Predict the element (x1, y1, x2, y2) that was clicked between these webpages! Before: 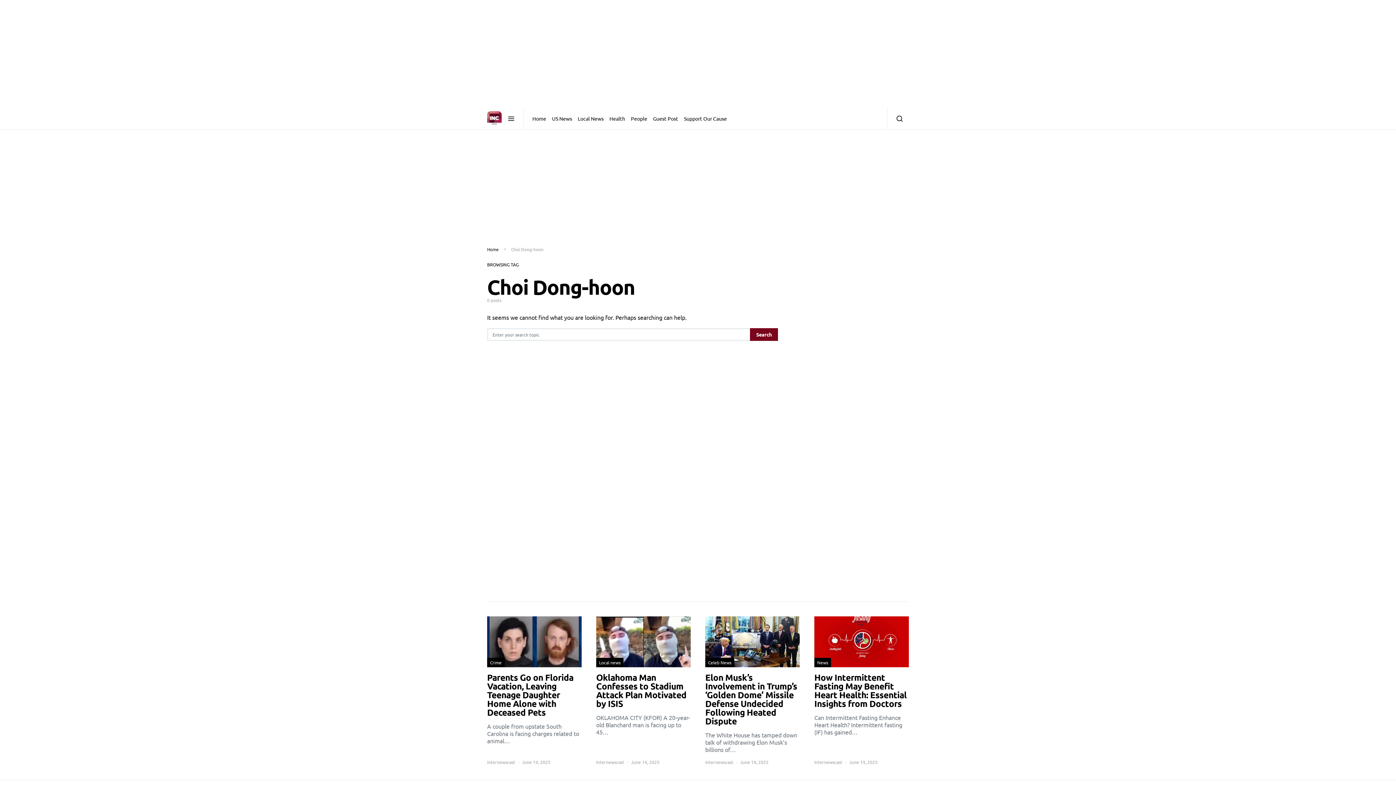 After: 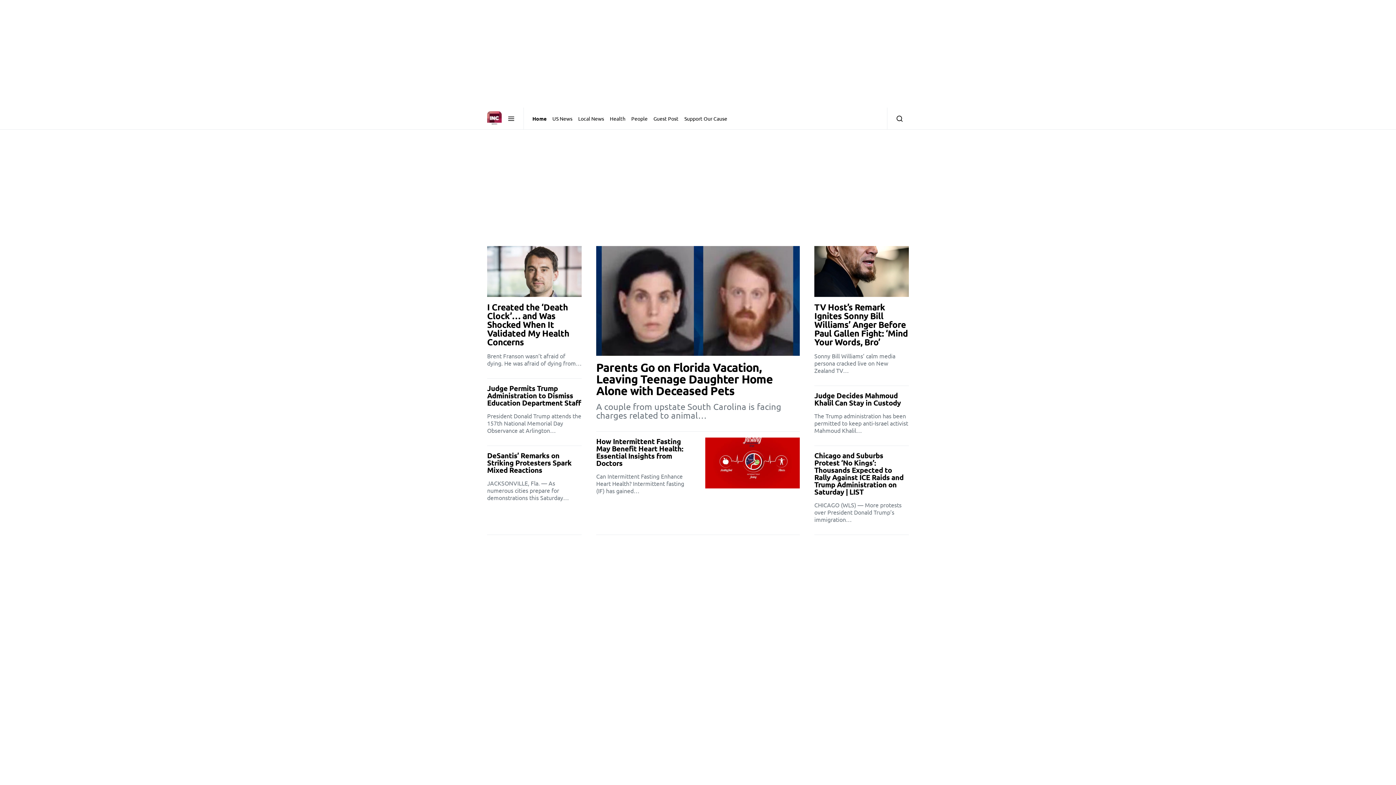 Action: label: Internewscast bbox: (487, 759, 515, 765)